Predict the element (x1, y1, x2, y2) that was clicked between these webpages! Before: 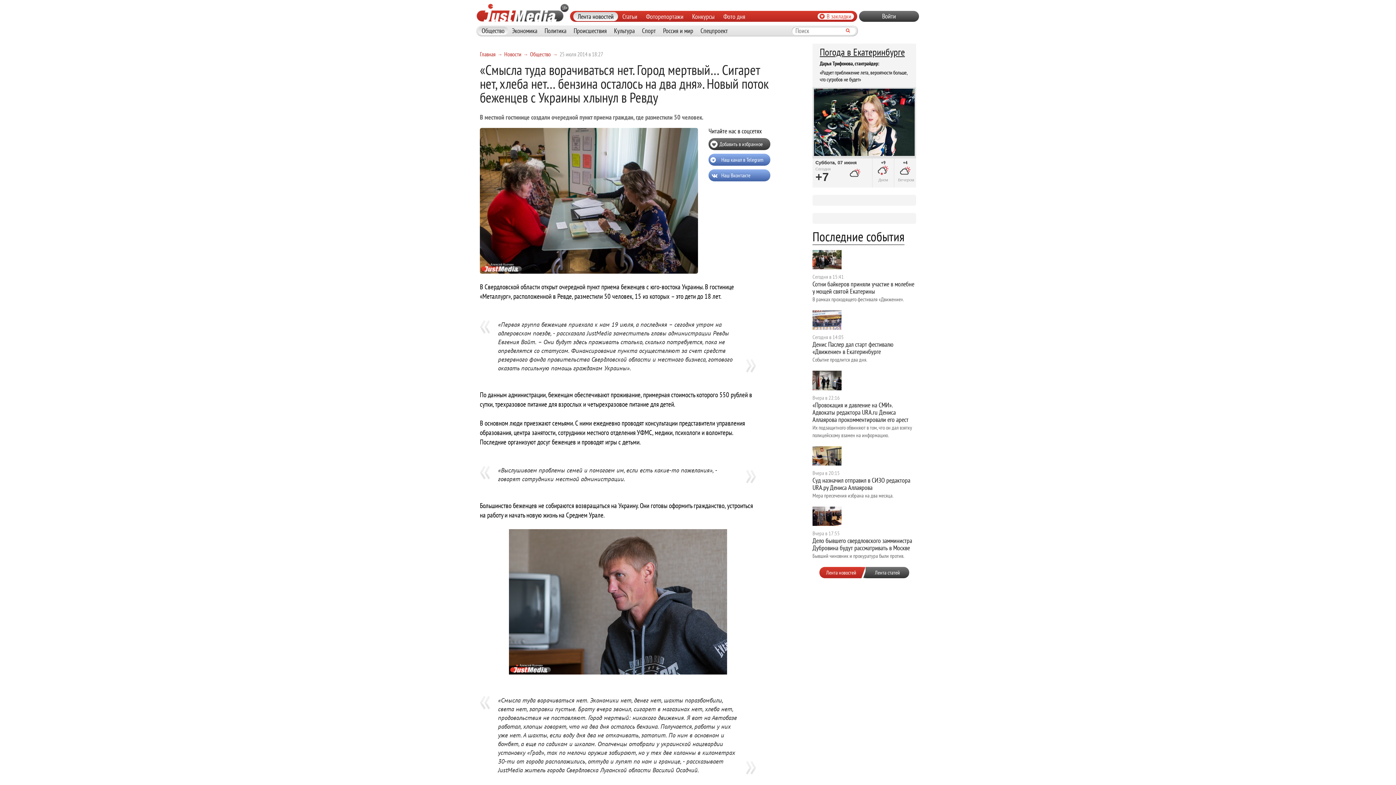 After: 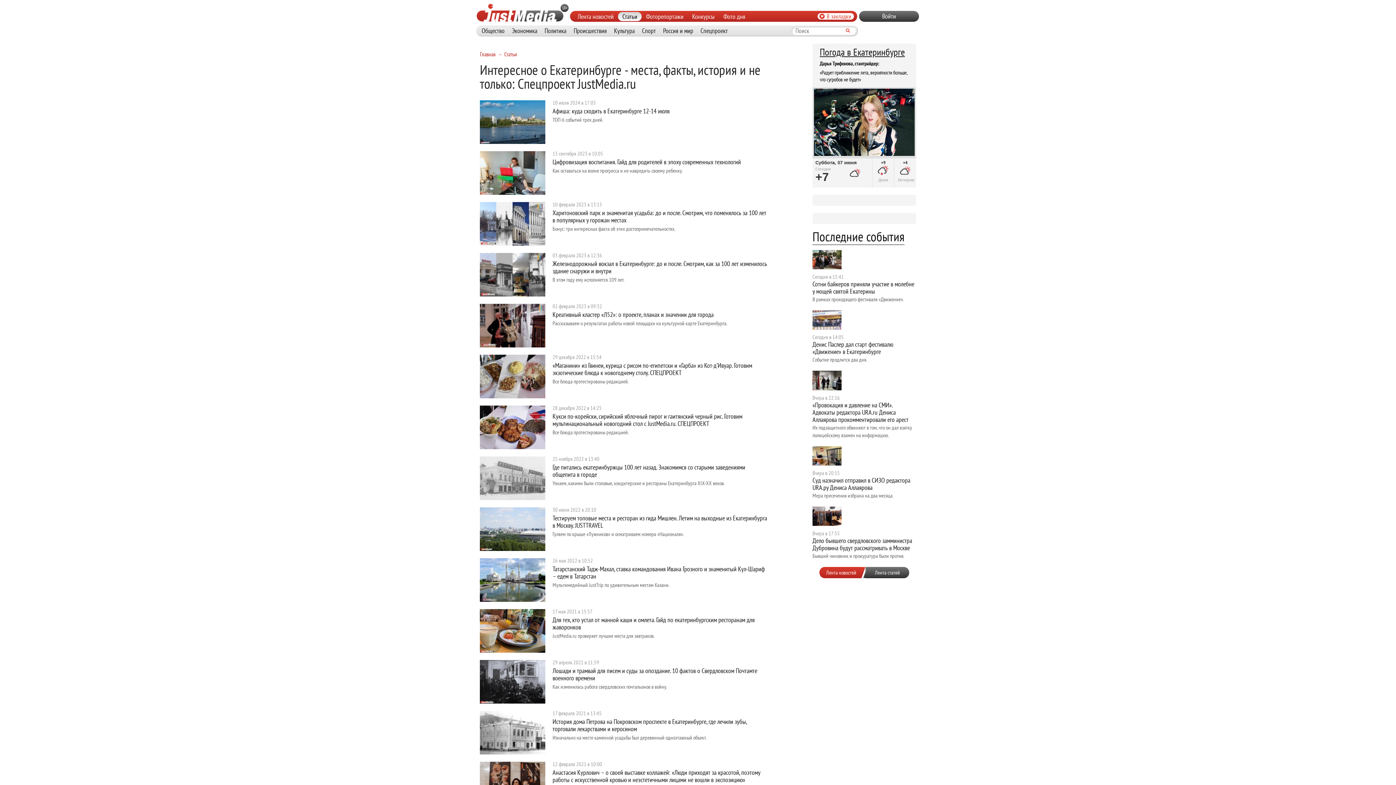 Action: label: Спецпроект bbox: (697, 26, 731, 34)